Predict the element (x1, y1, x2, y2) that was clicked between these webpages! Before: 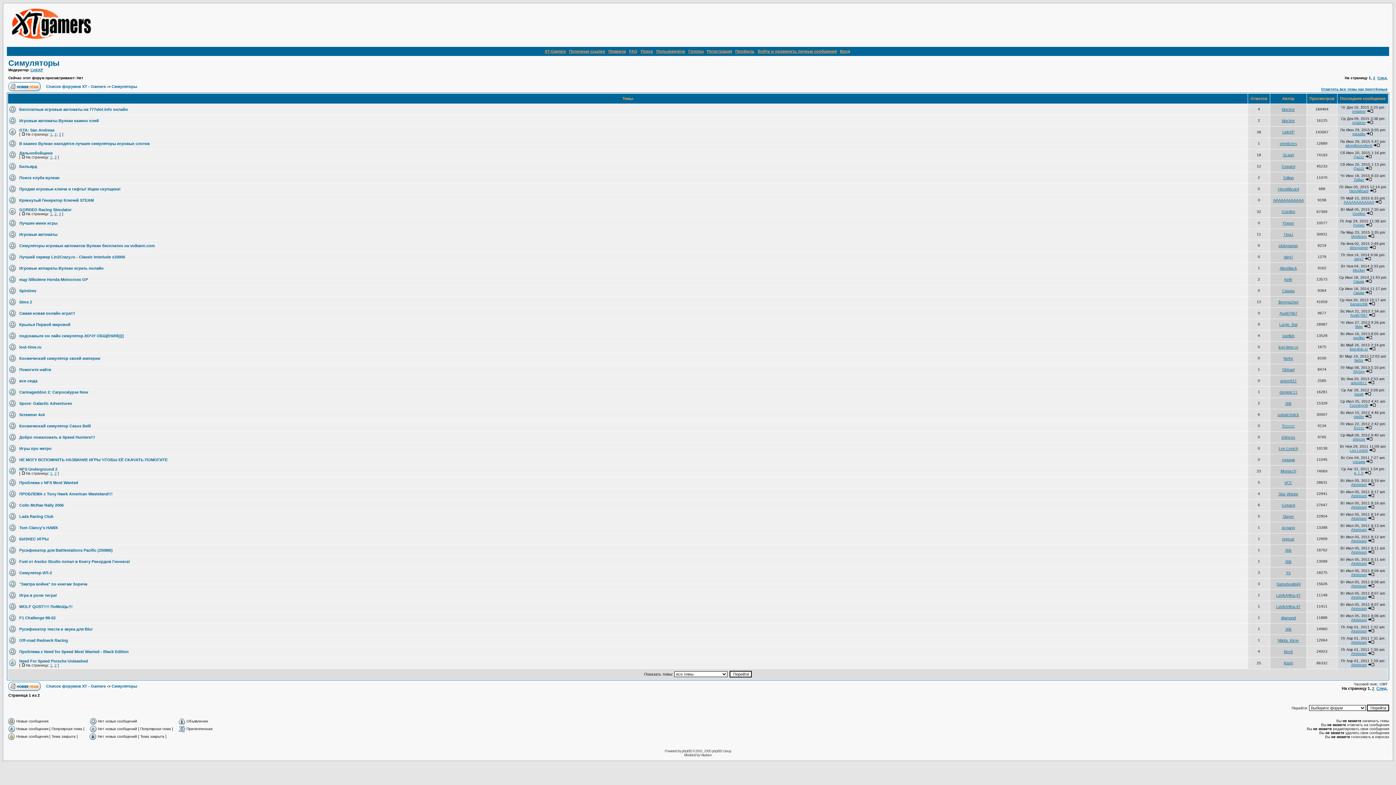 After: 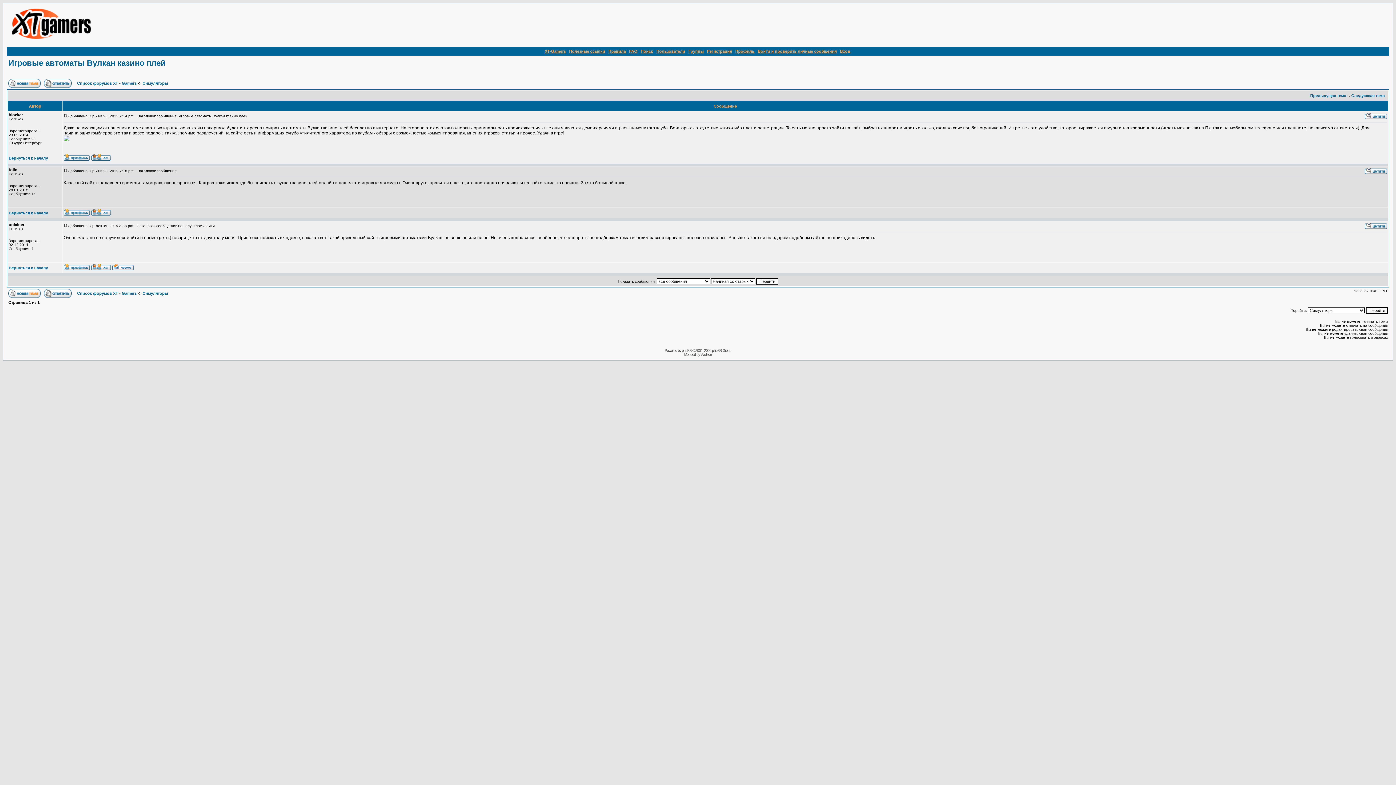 Action: bbox: (19, 118, 98, 122) label: Игровые автоматы Вулкан казино плей